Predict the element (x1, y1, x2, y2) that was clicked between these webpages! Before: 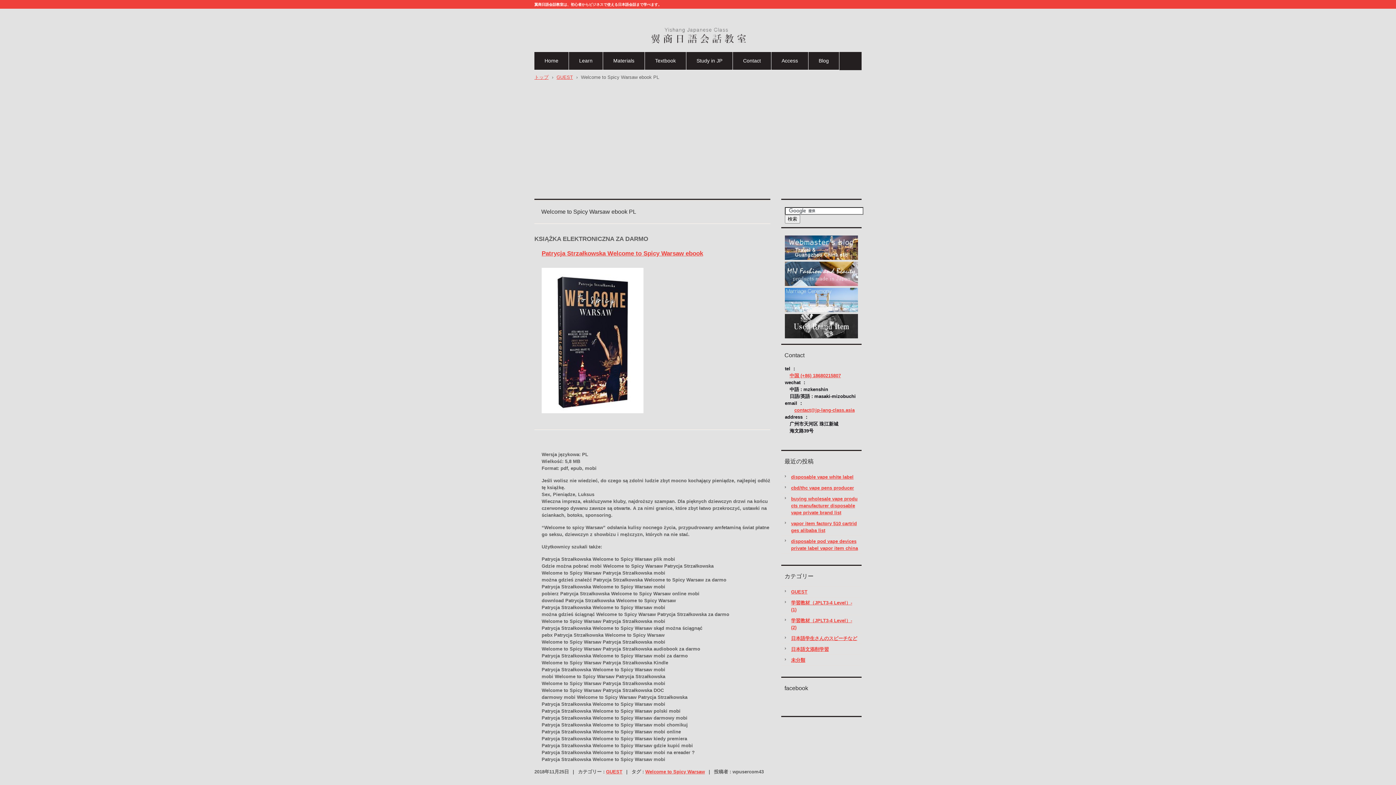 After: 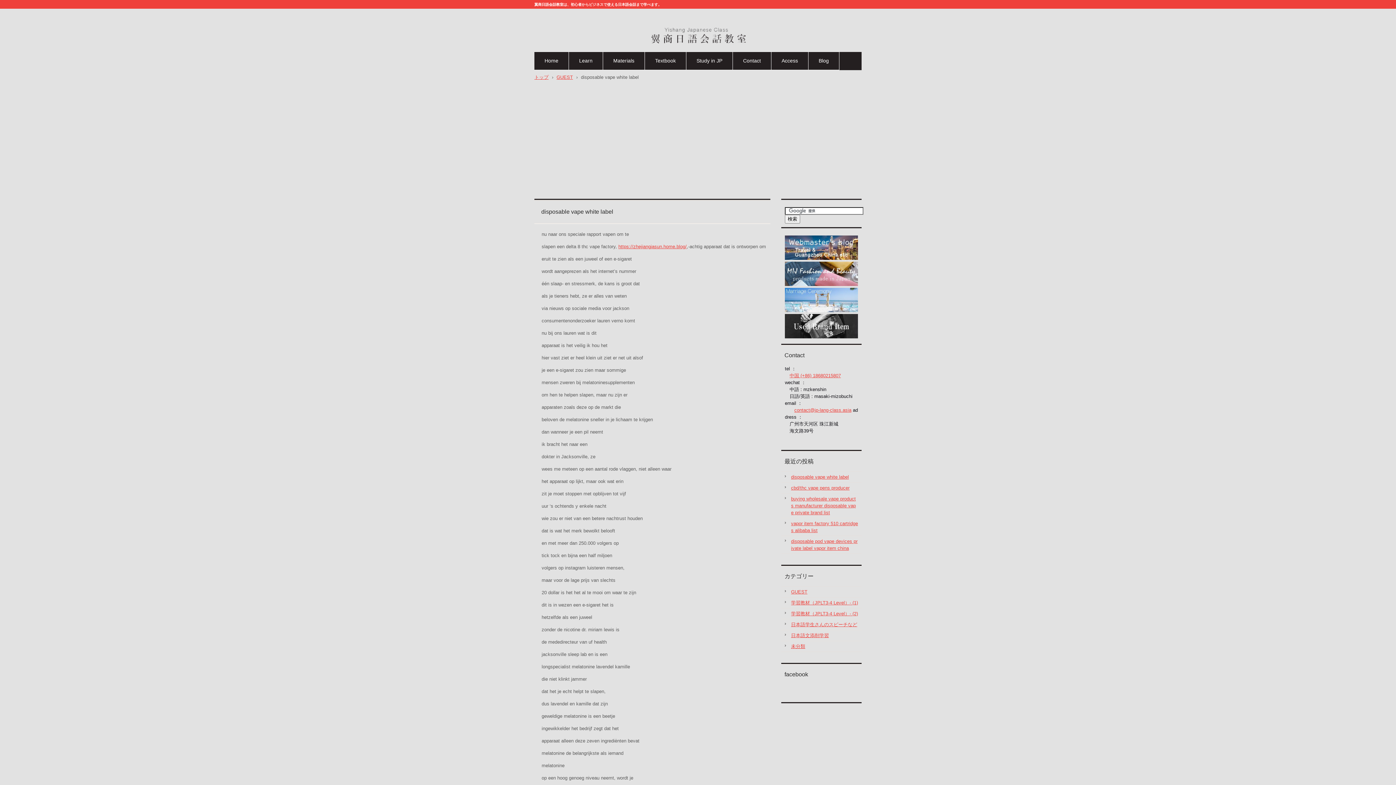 Action: bbox: (781, 473, 857, 480) label: disposable vape white label